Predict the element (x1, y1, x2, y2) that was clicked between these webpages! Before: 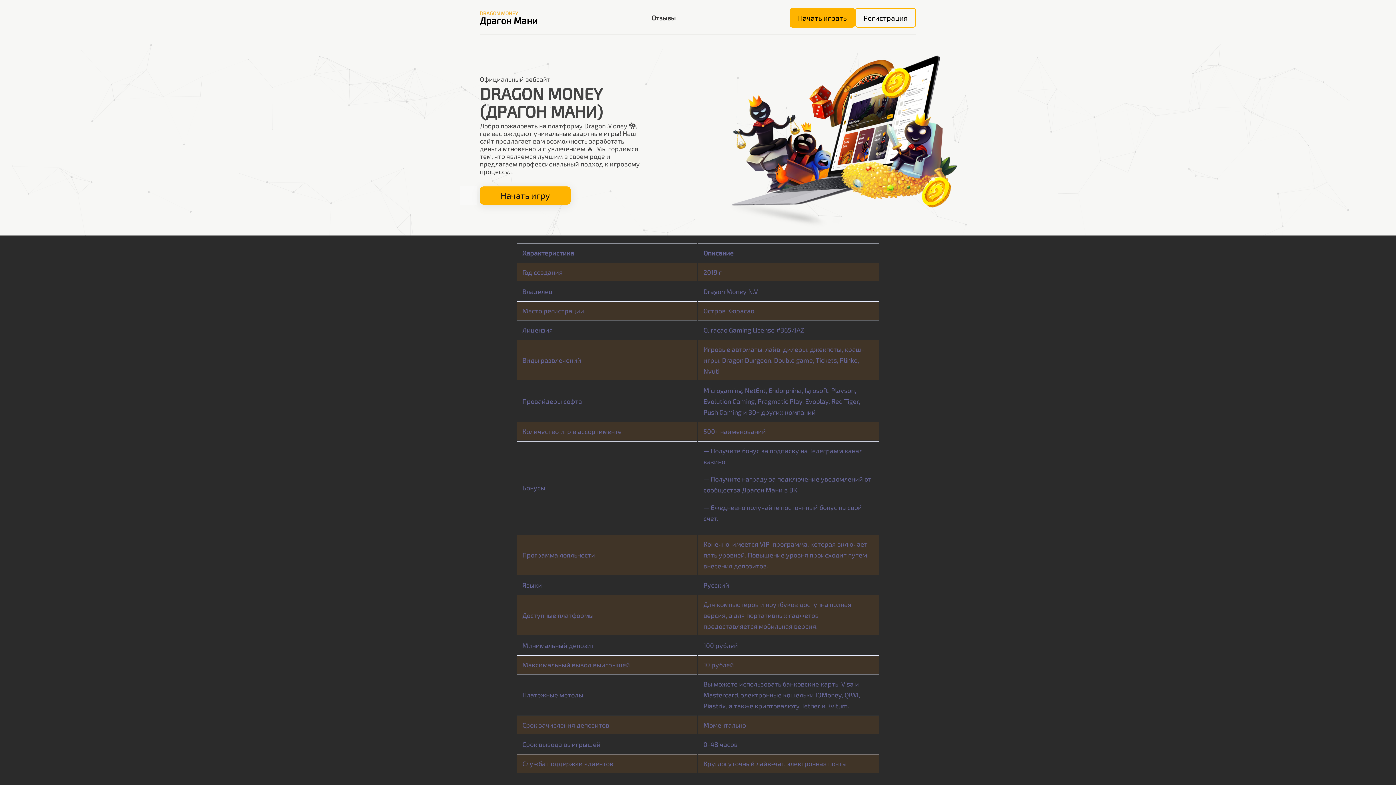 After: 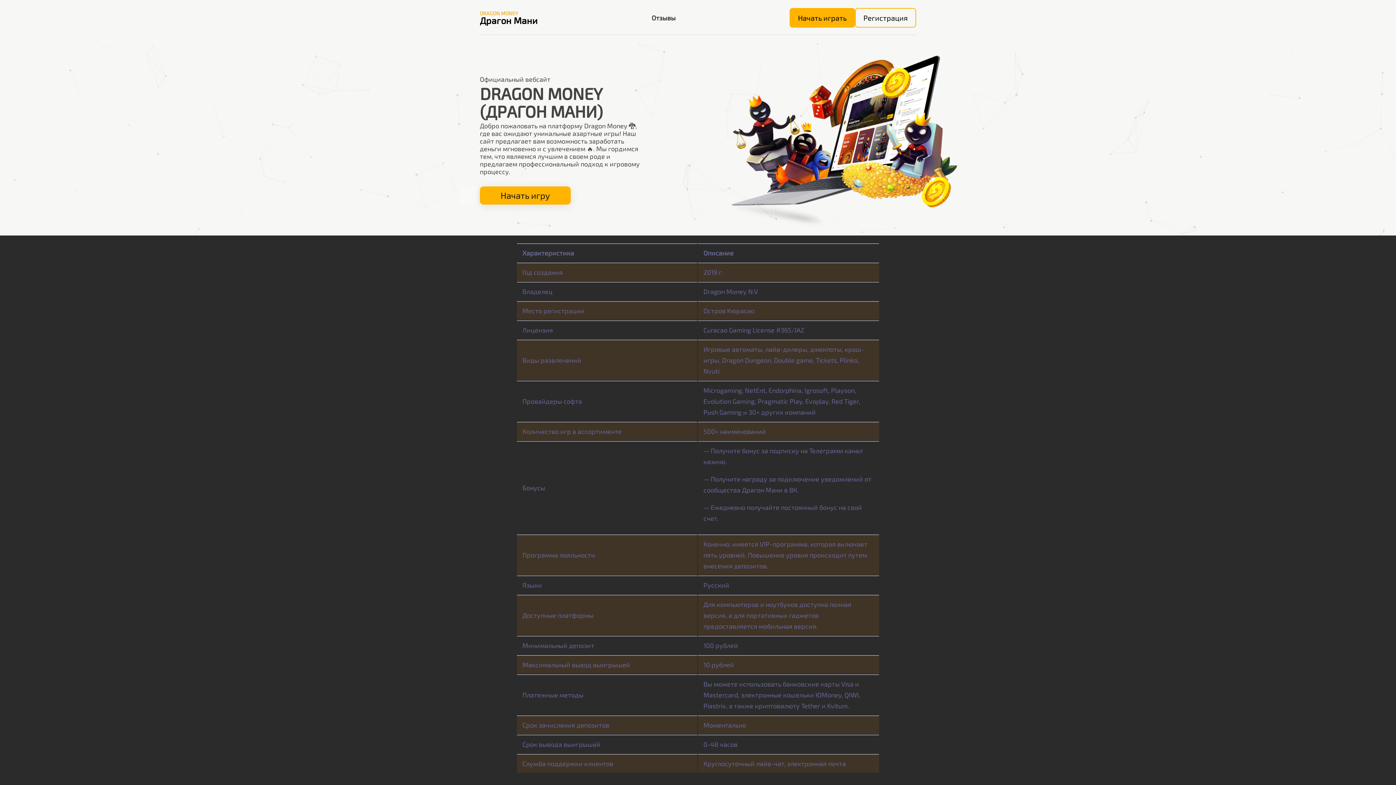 Action: bbox: (480, 10, 537, 24) label: DRAGON MONEY

Драгон Мани